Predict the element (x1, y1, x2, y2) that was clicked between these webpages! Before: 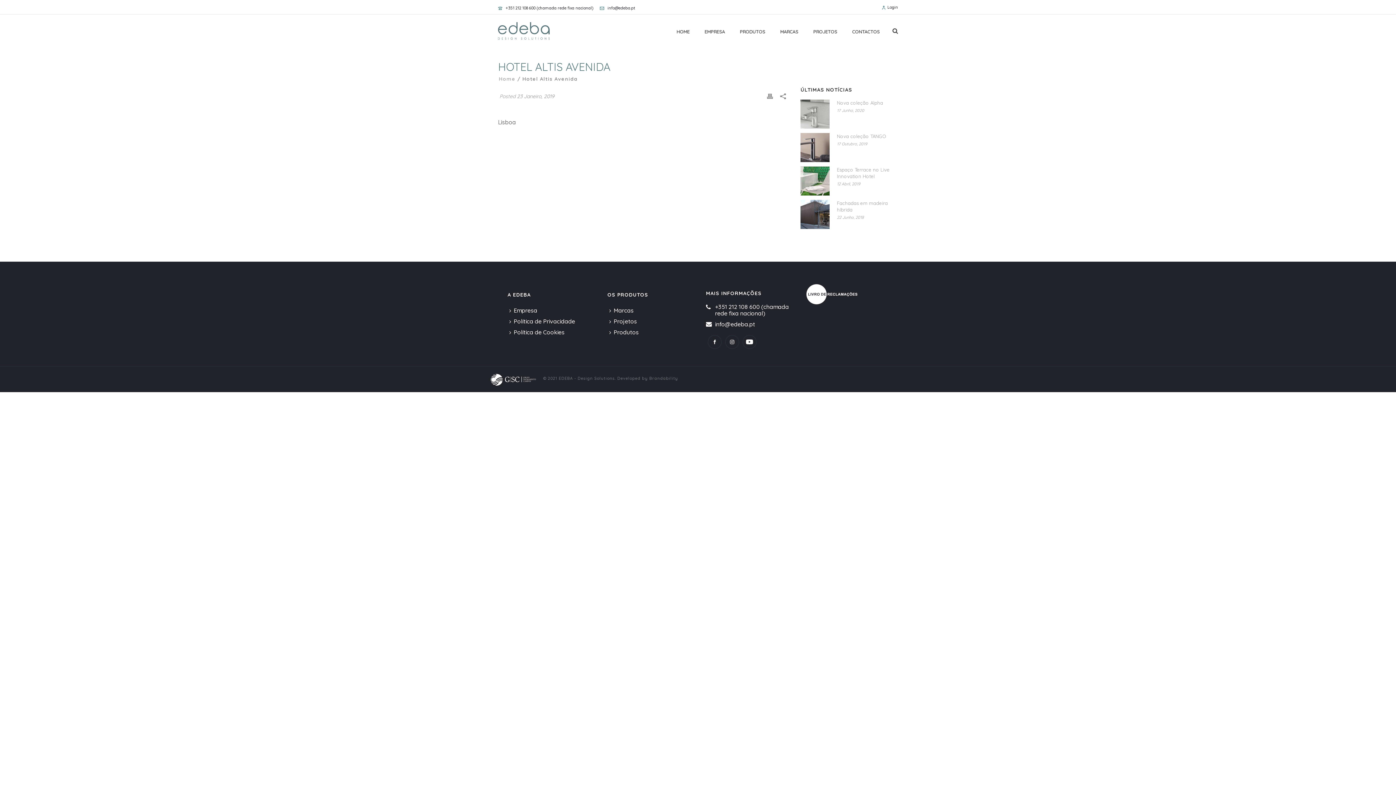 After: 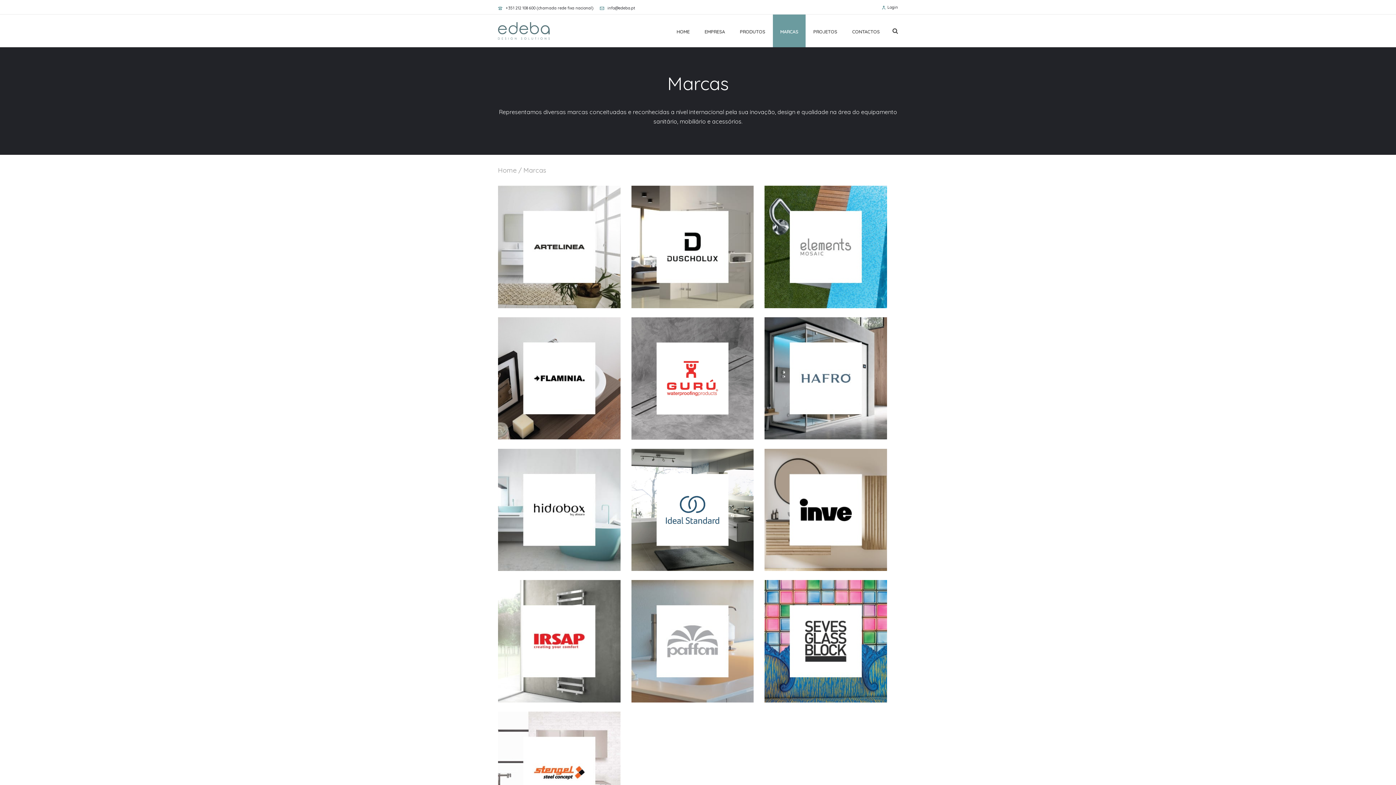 Action: bbox: (773, 14, 805, 47) label: MARCAS